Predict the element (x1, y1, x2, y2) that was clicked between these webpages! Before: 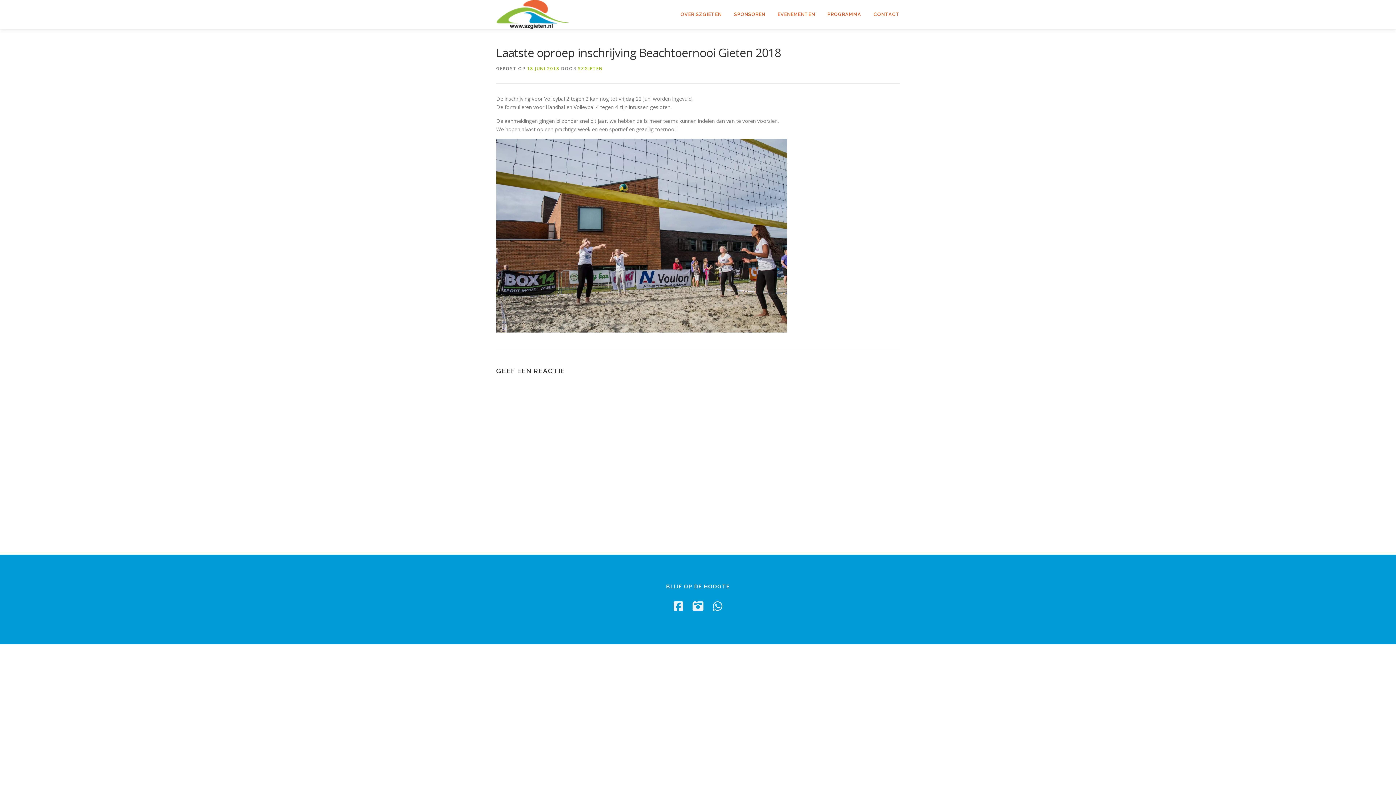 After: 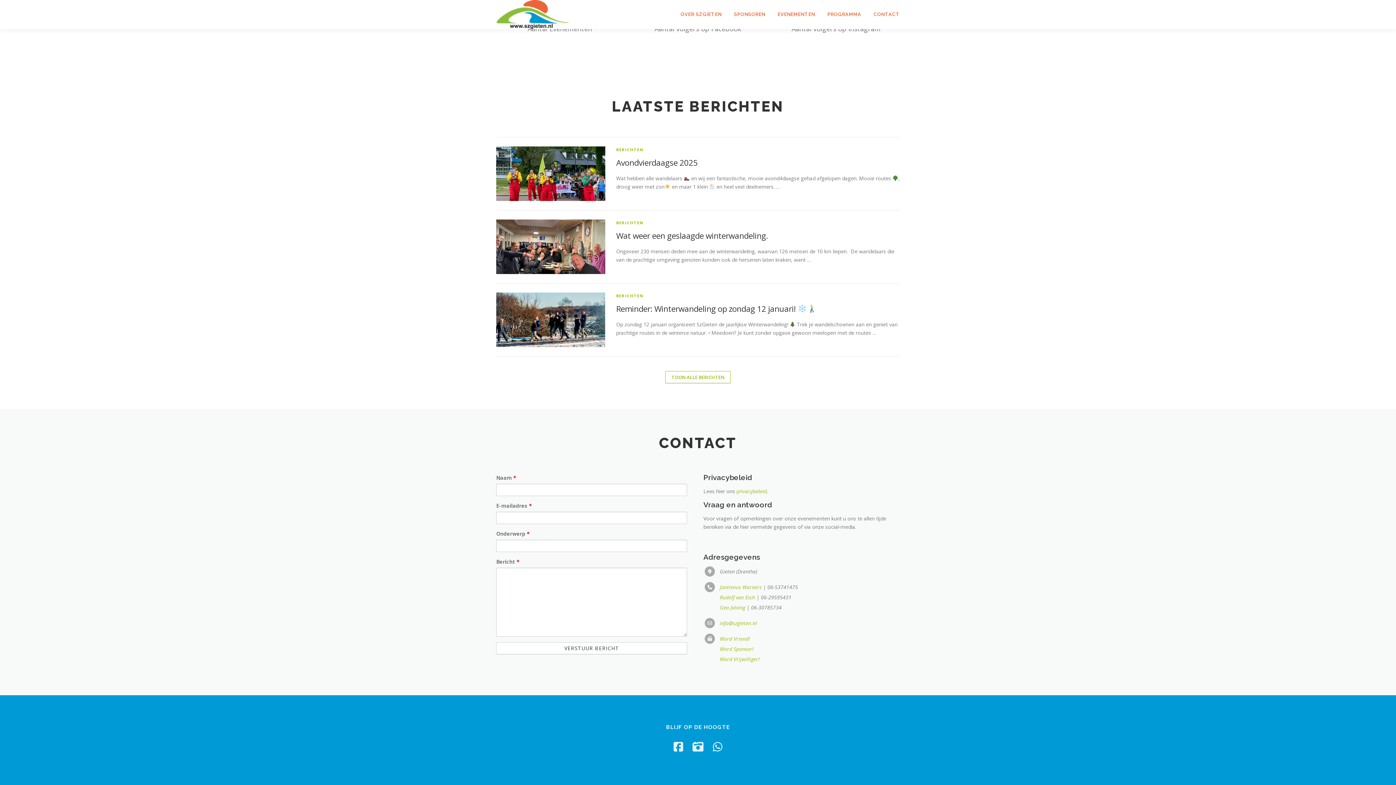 Action: bbox: (867, 0, 900, 29) label: CONTACT